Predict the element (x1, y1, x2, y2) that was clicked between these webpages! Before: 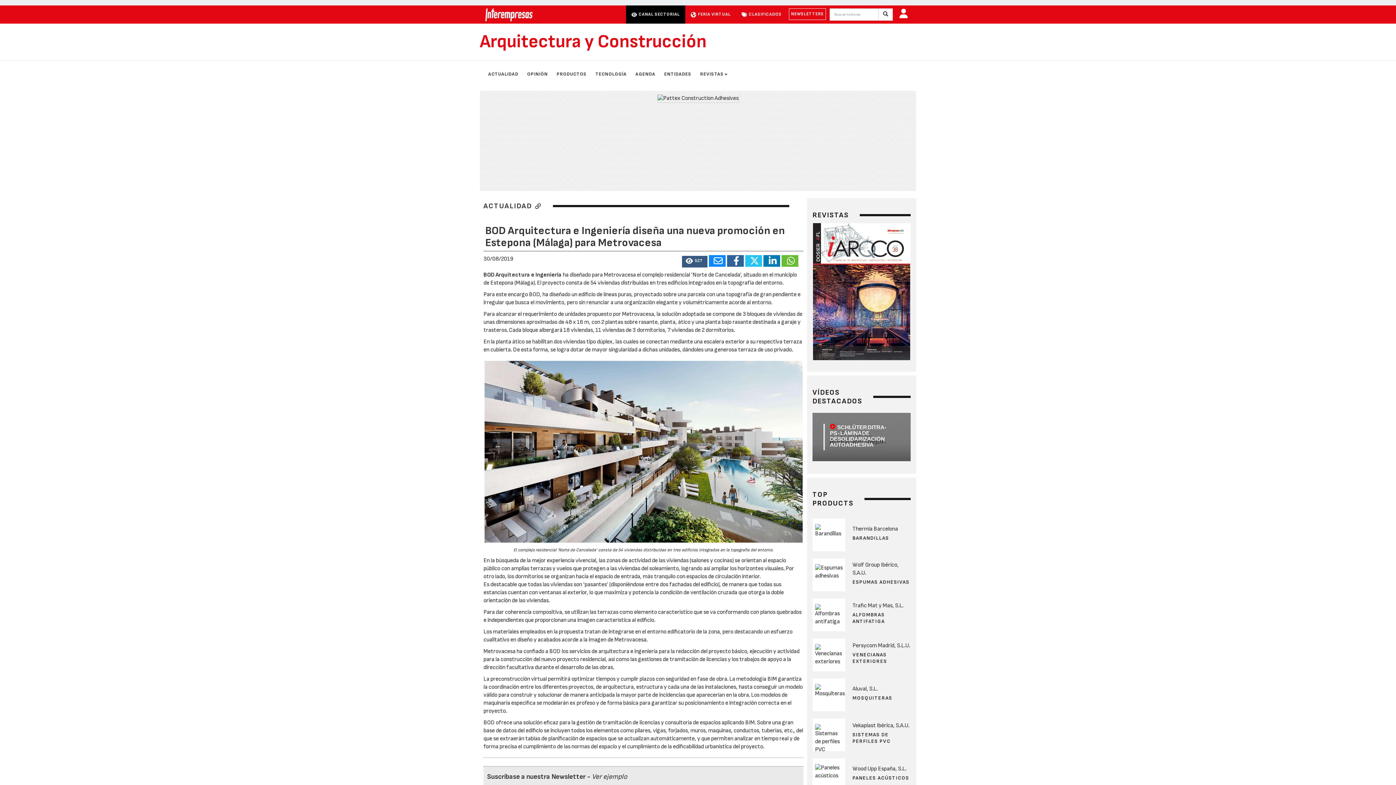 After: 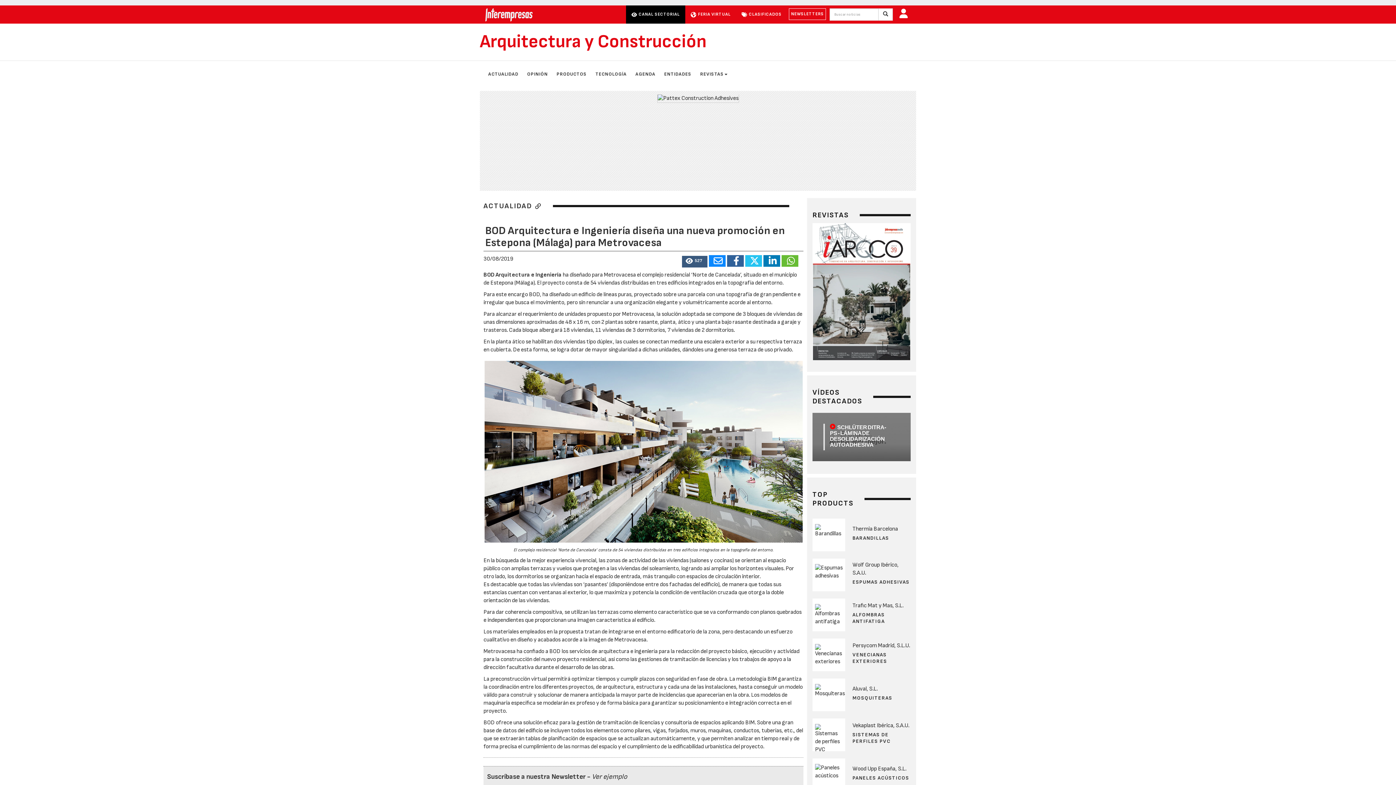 Action: bbox: (709, 255, 725, 266)